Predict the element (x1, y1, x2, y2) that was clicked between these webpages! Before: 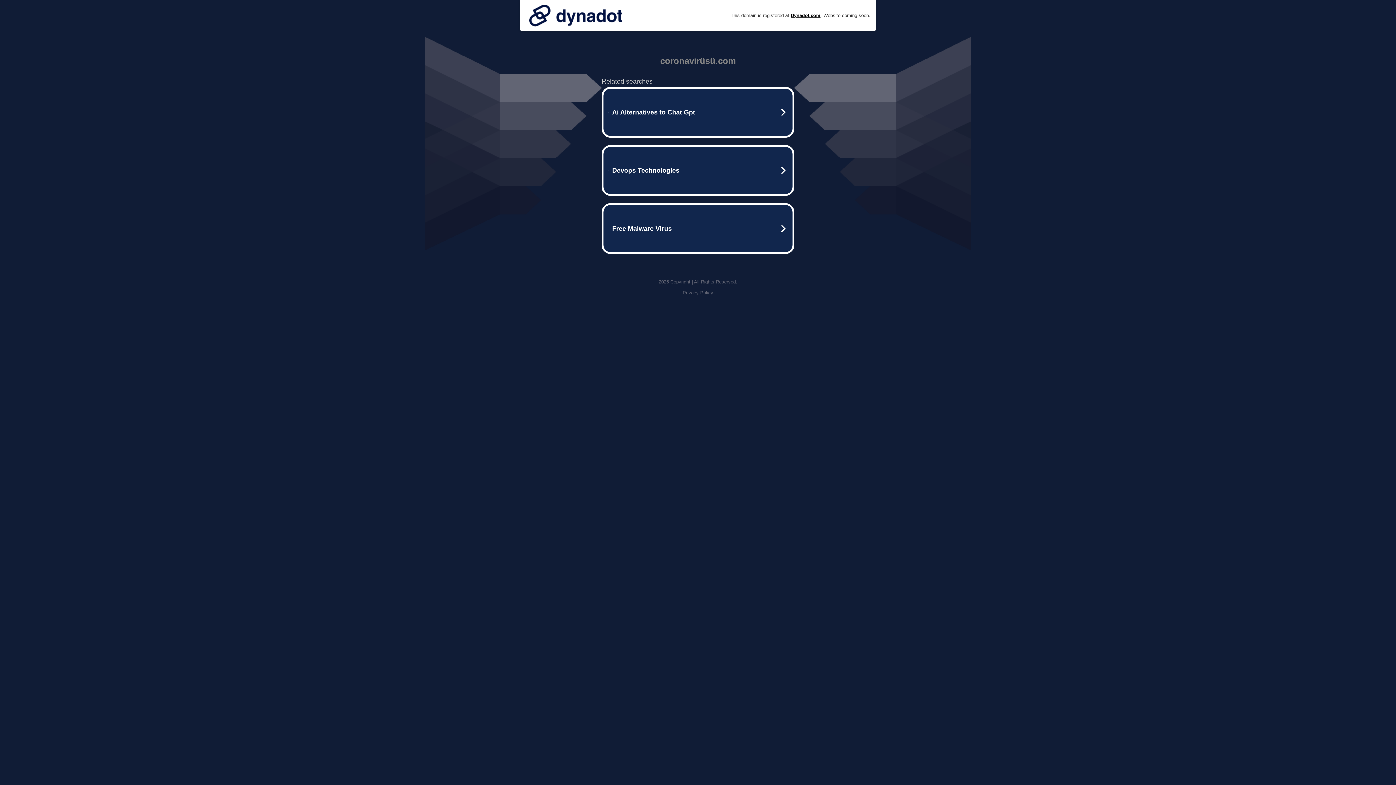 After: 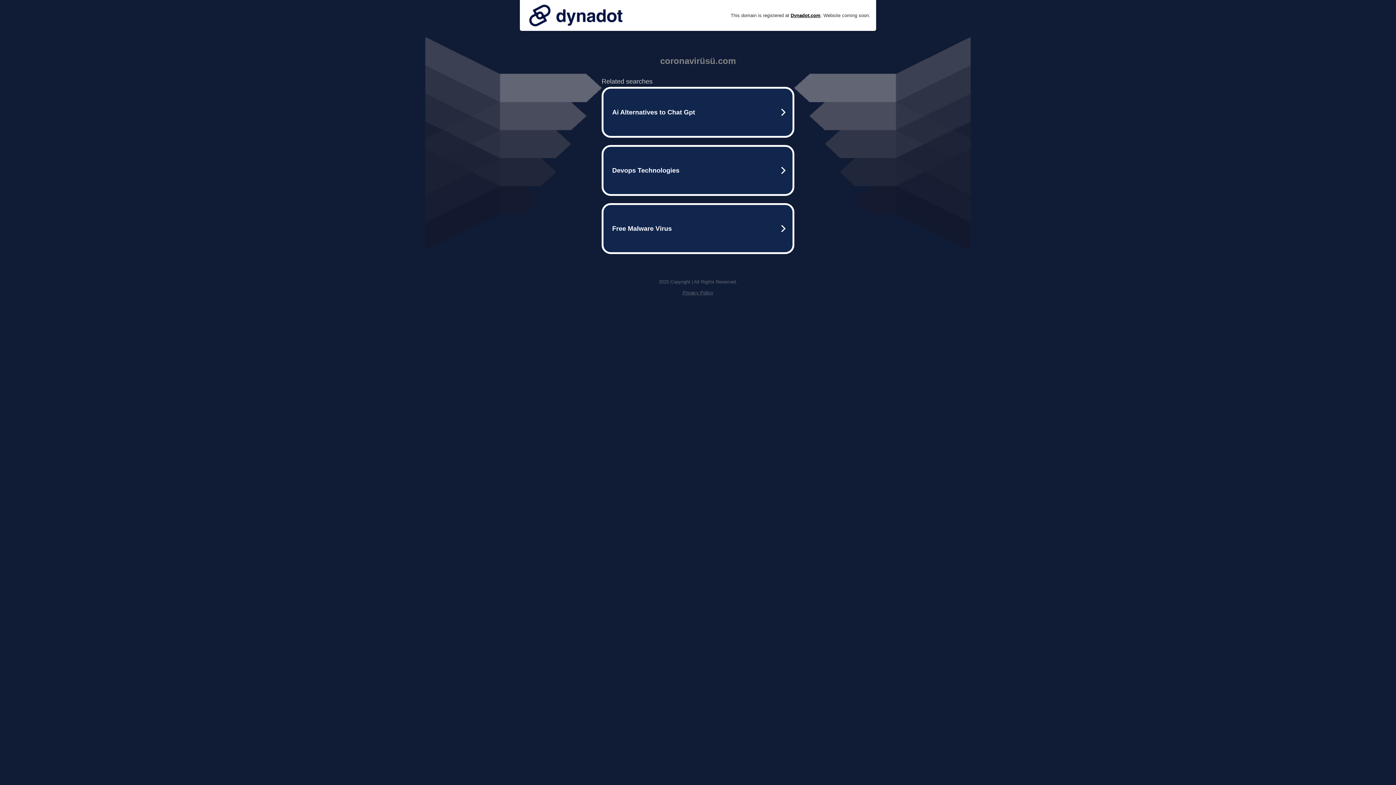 Action: label: Privacy Policy bbox: (682, 290, 713, 295)